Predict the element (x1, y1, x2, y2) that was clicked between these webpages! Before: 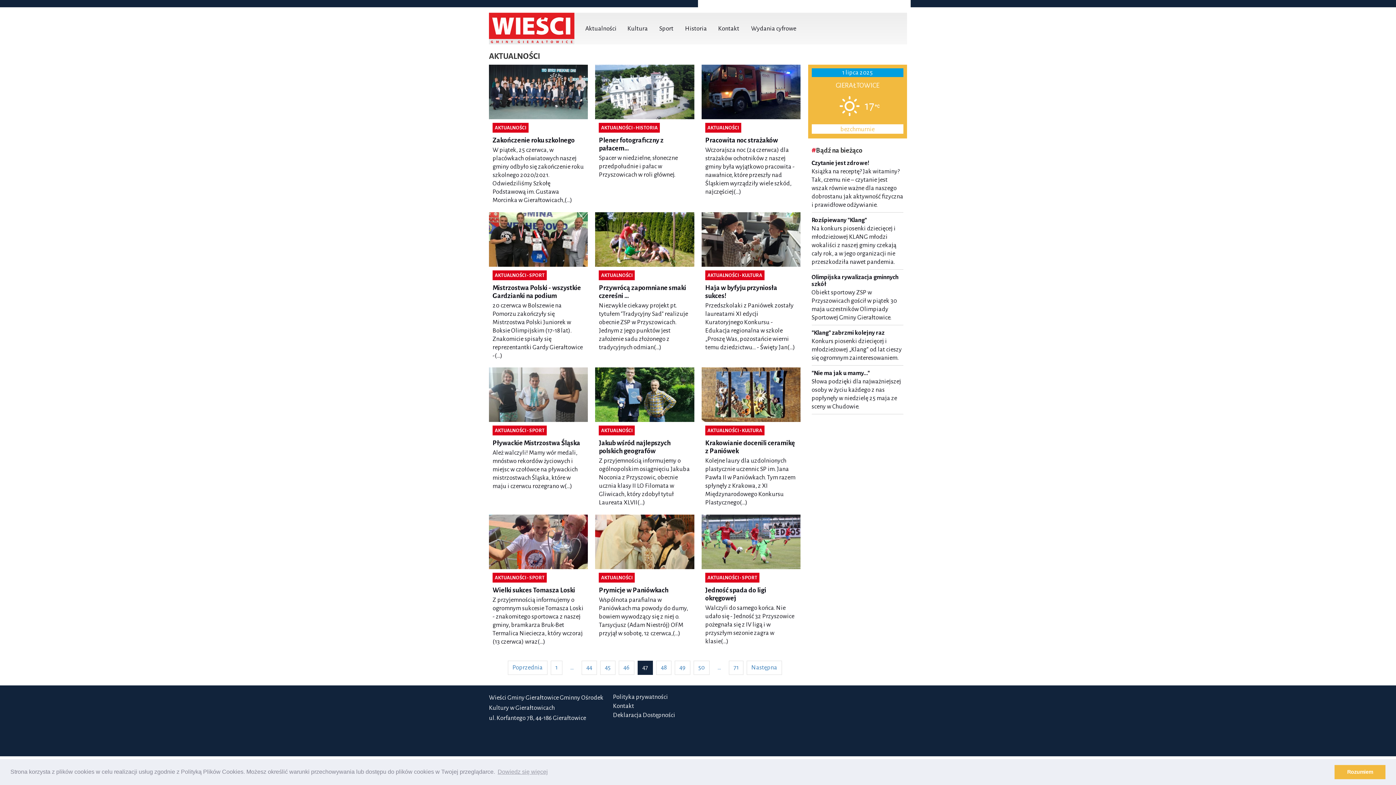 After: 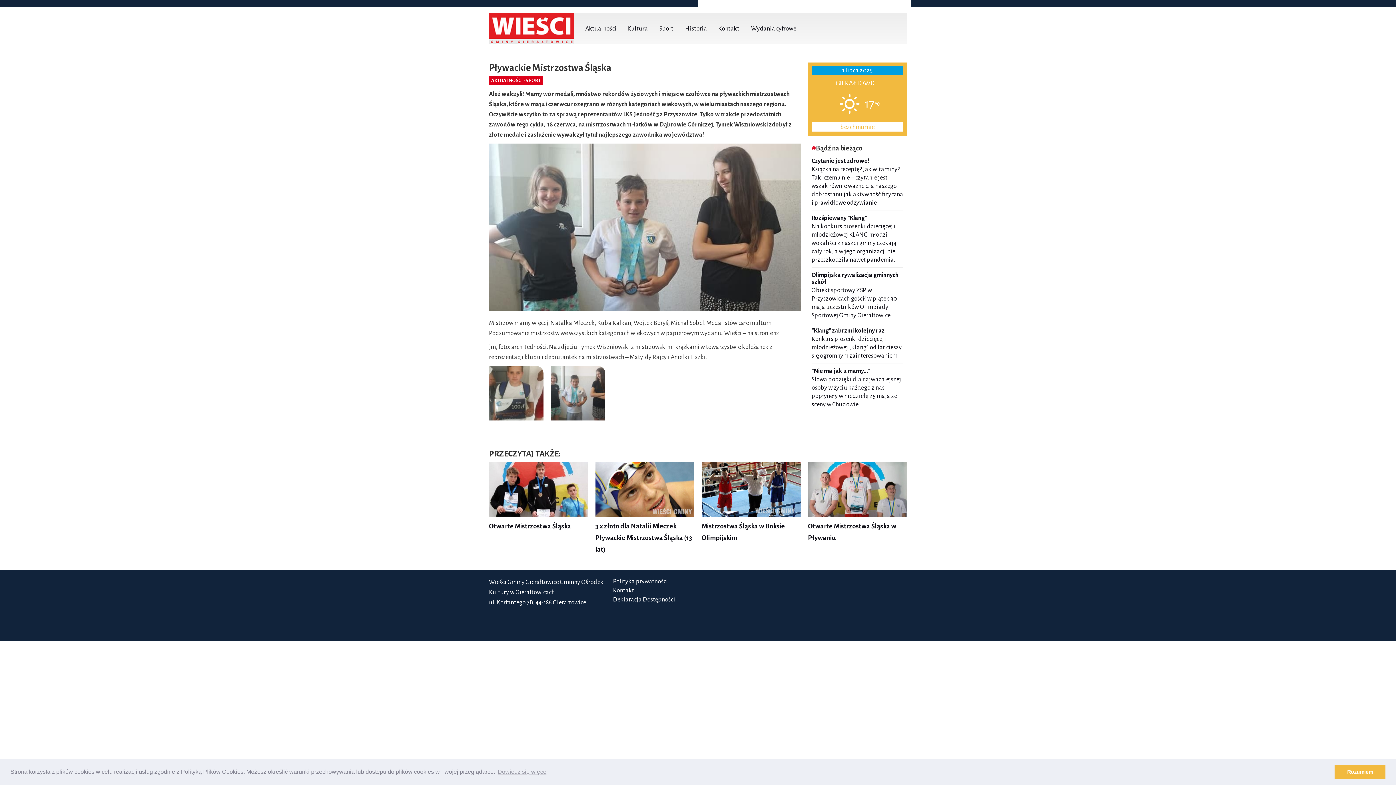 Action: bbox: (489, 391, 588, 397)